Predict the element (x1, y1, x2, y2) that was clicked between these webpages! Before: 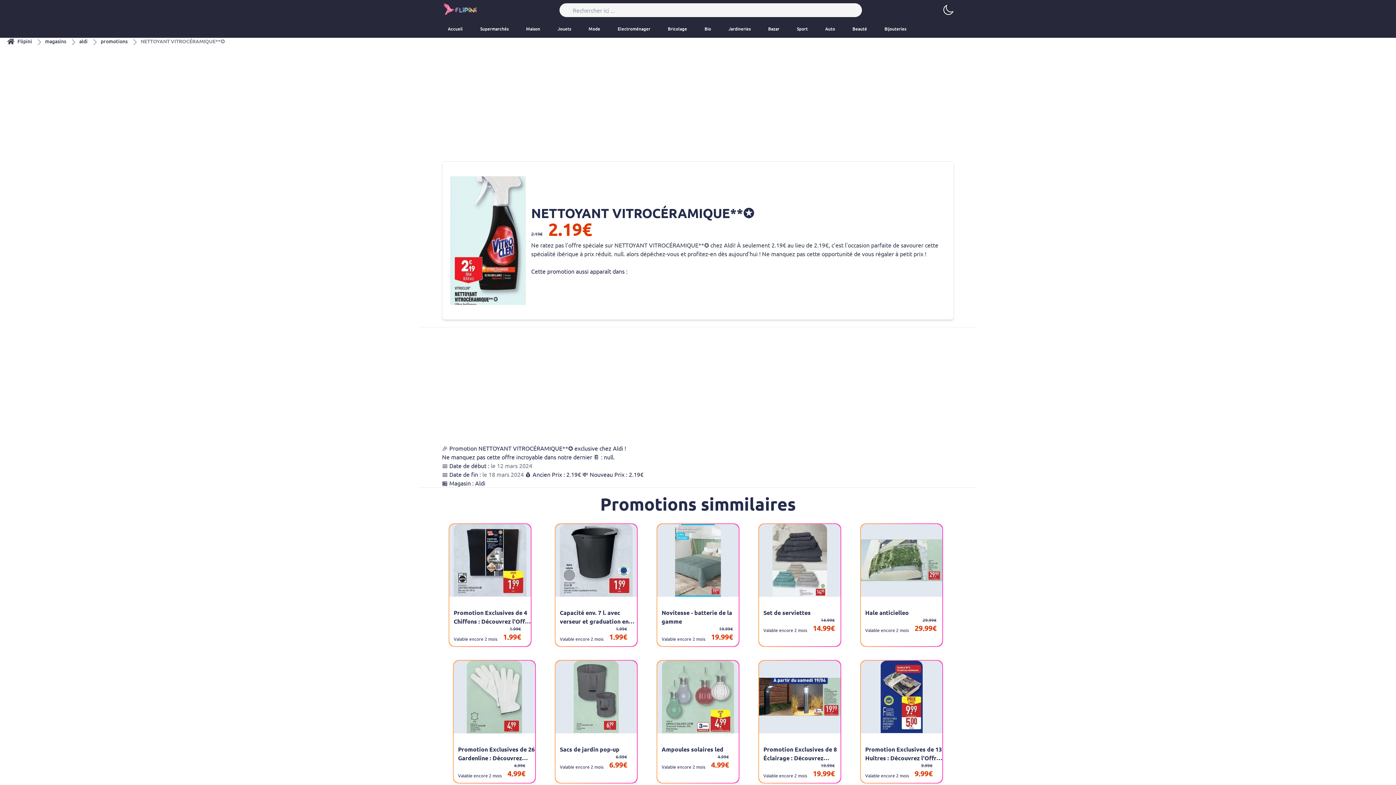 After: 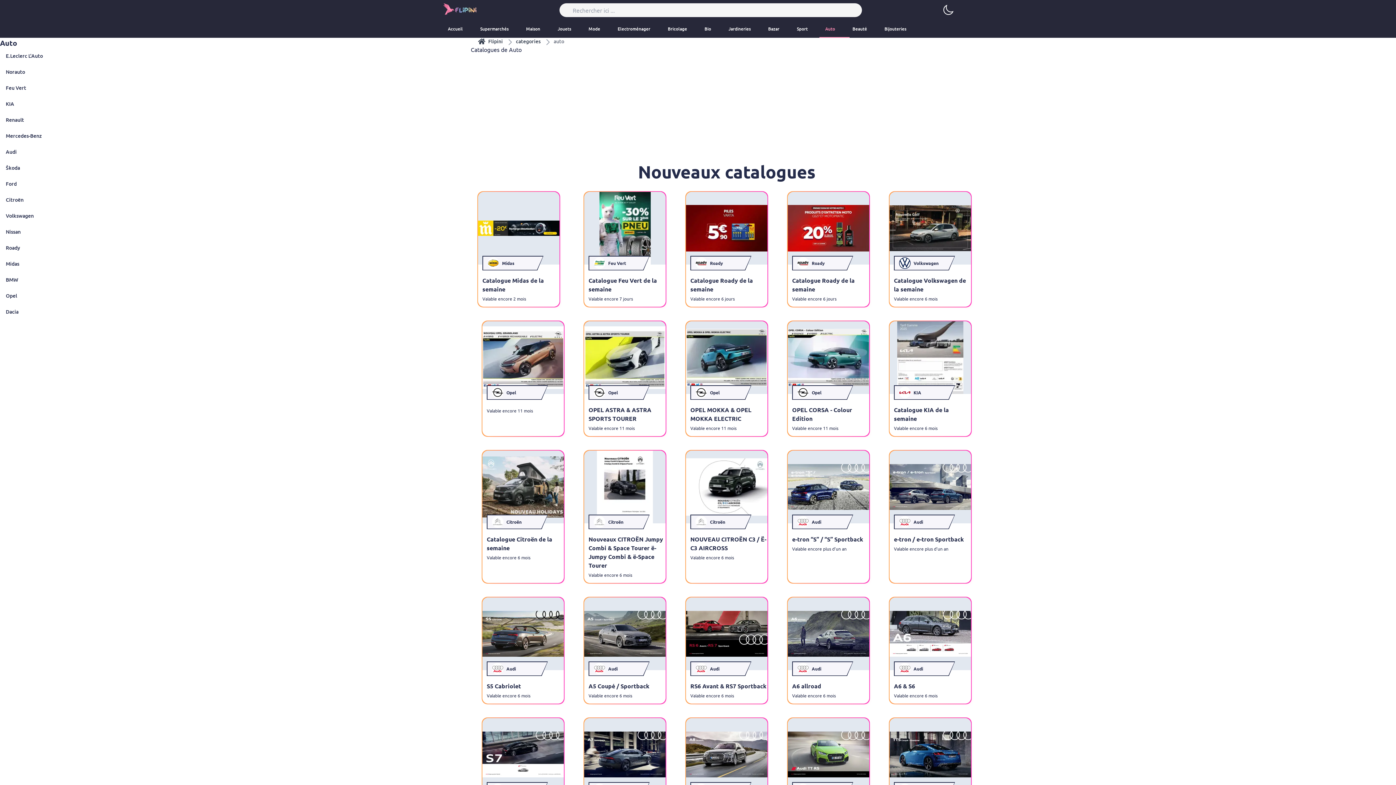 Action: bbox: (819, 20, 846, 37) label: Auto